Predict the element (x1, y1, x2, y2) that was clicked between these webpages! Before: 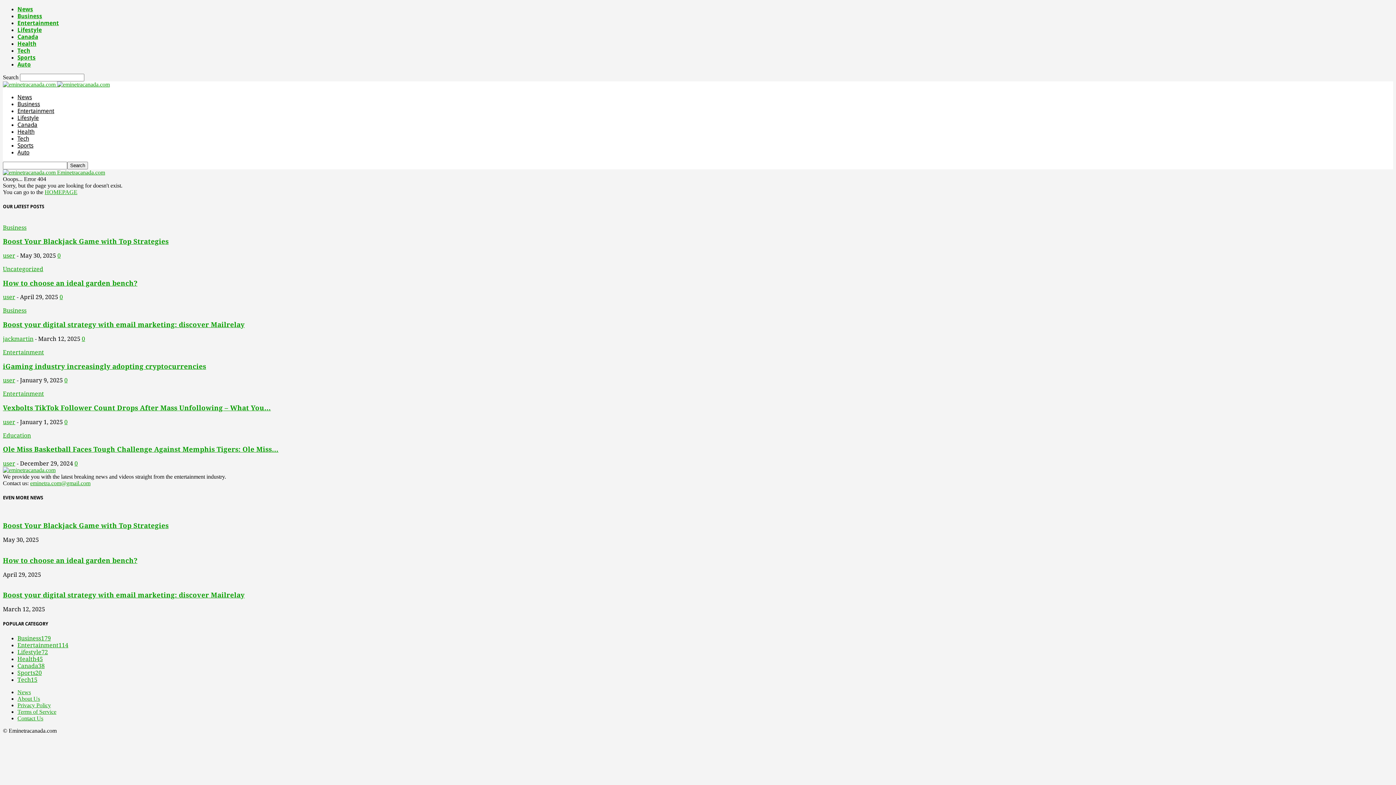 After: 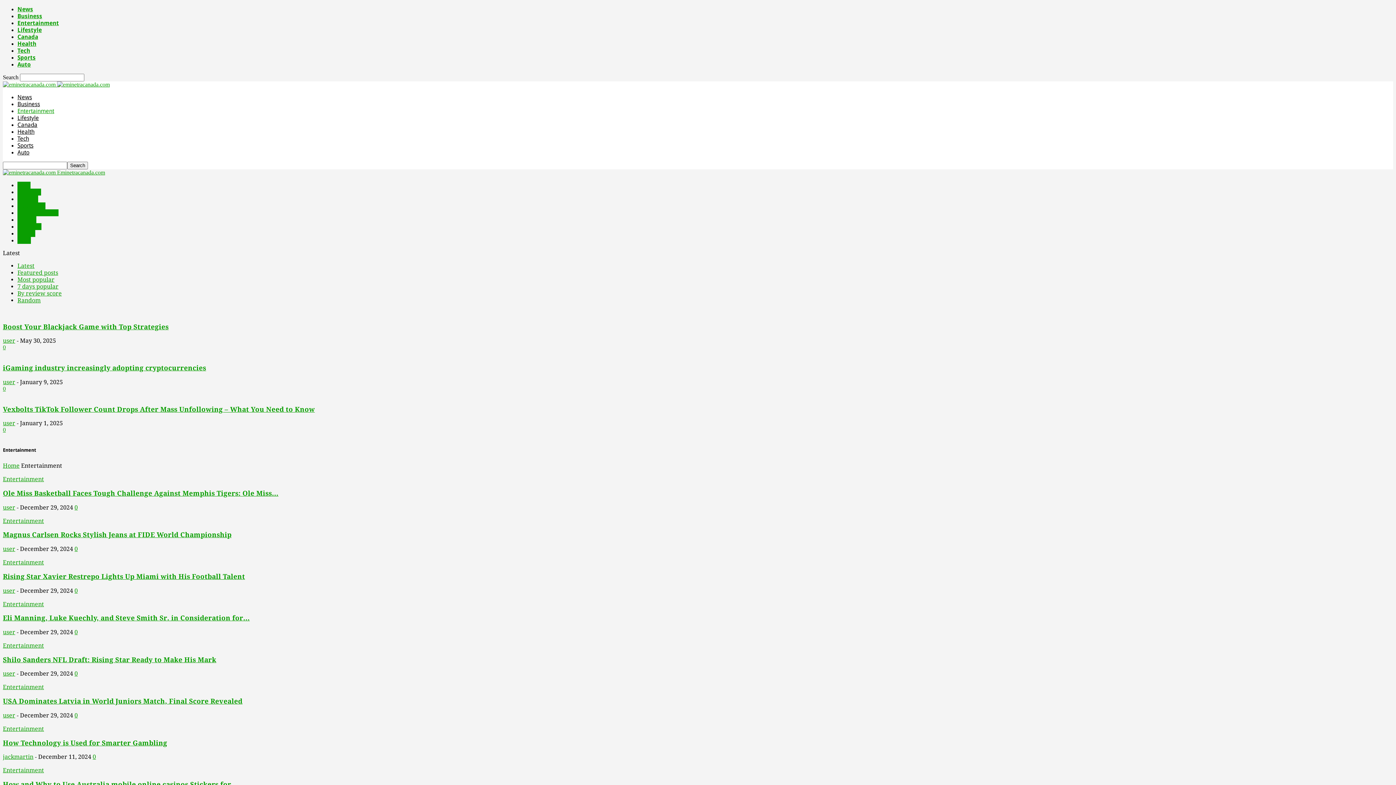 Action: label: Entertainment bbox: (2, 349, 44, 355)